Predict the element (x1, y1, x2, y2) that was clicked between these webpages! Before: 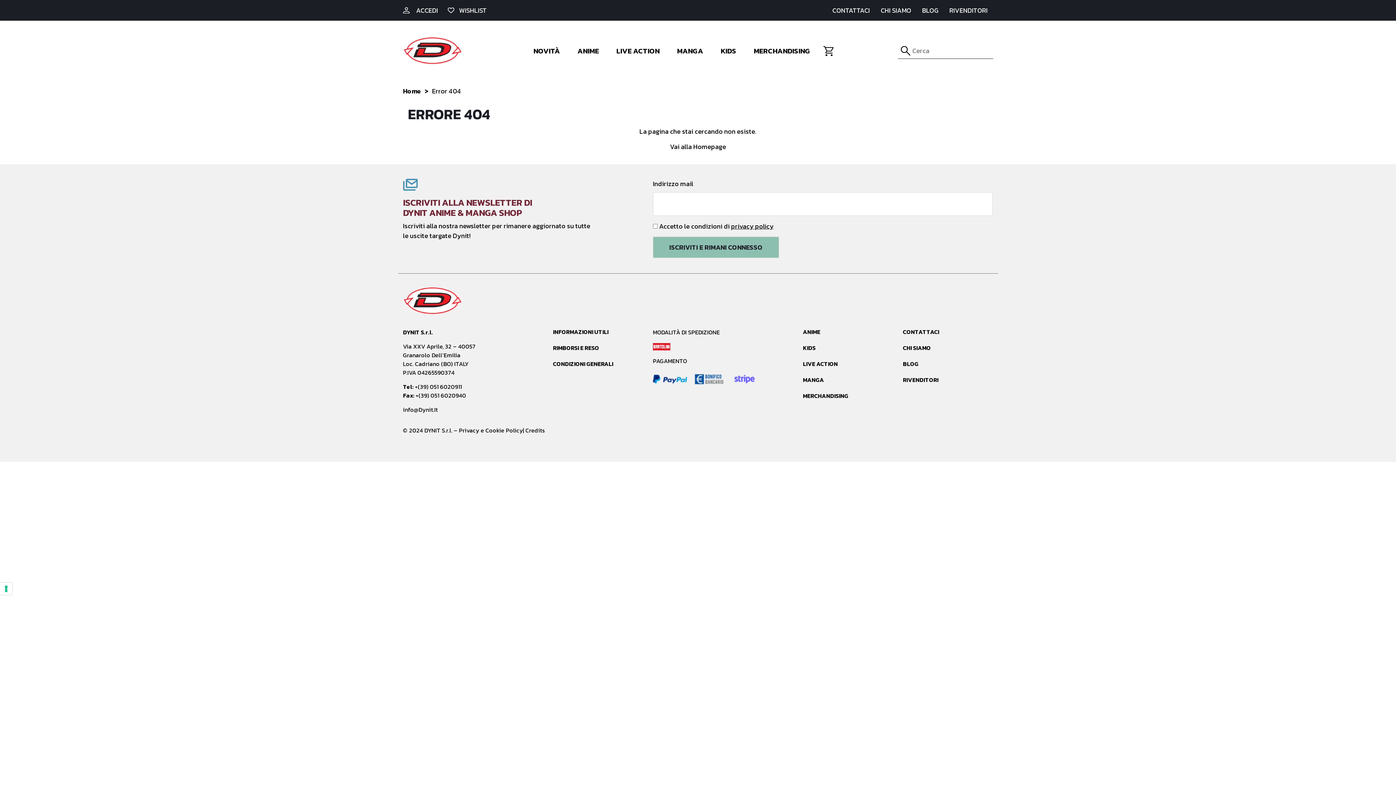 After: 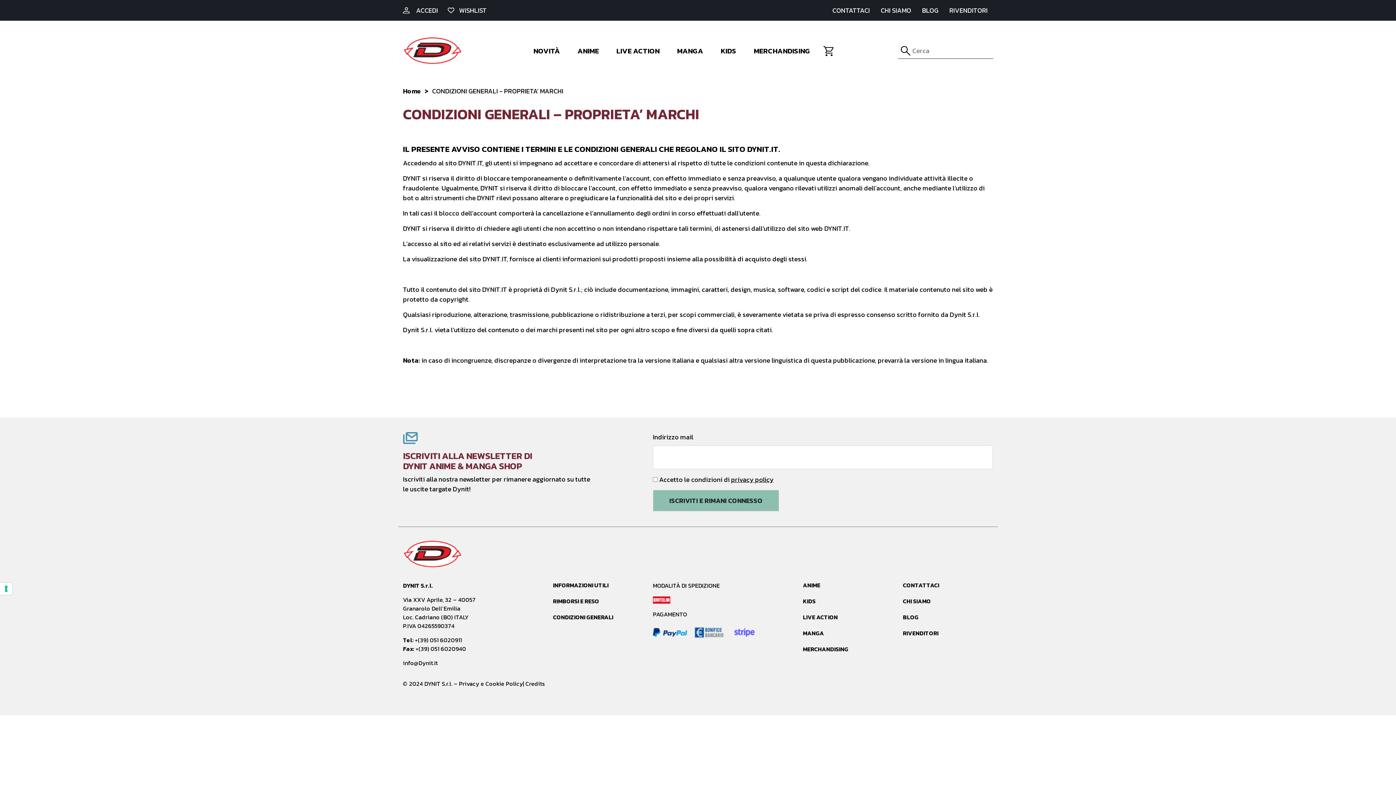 Action: label: CONDIZIONI GENERALI bbox: (553, 359, 613, 368)